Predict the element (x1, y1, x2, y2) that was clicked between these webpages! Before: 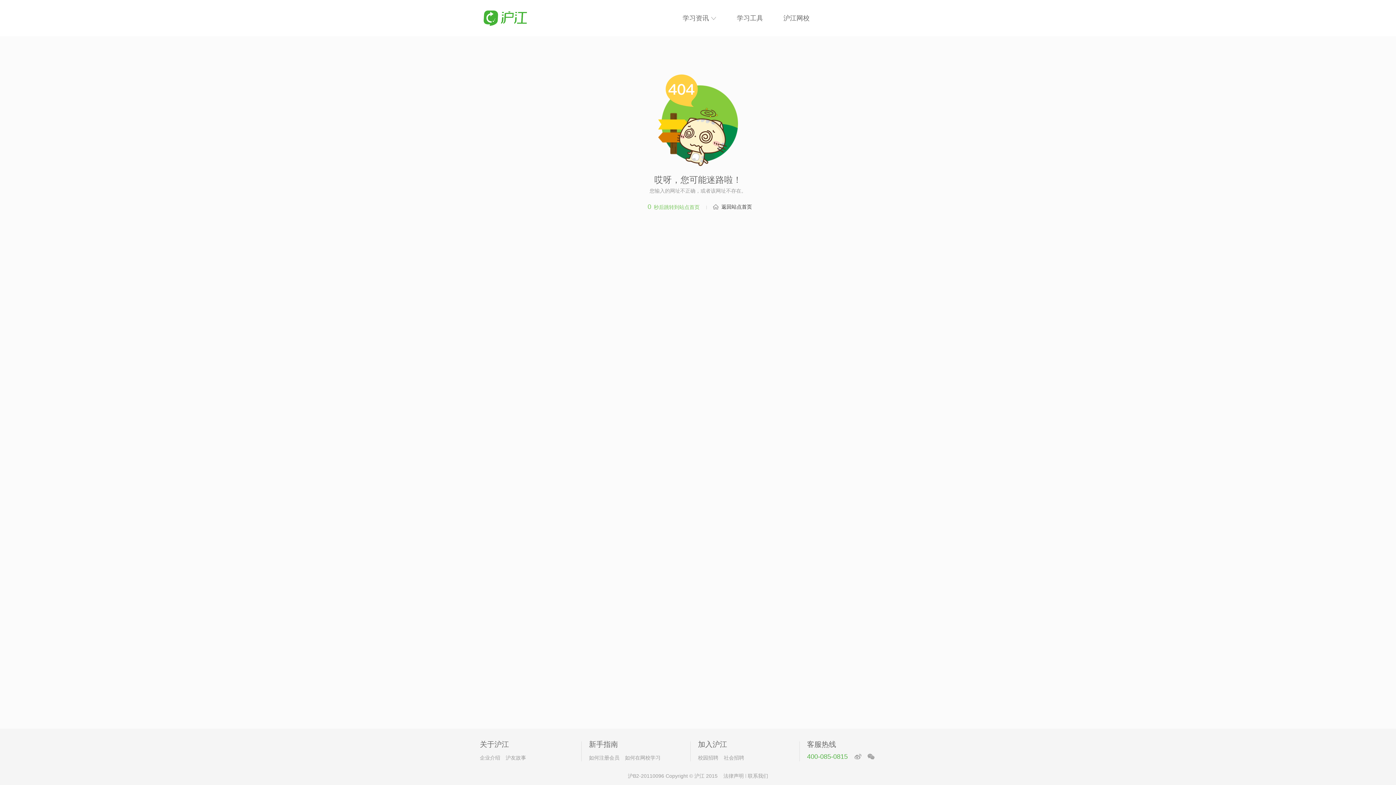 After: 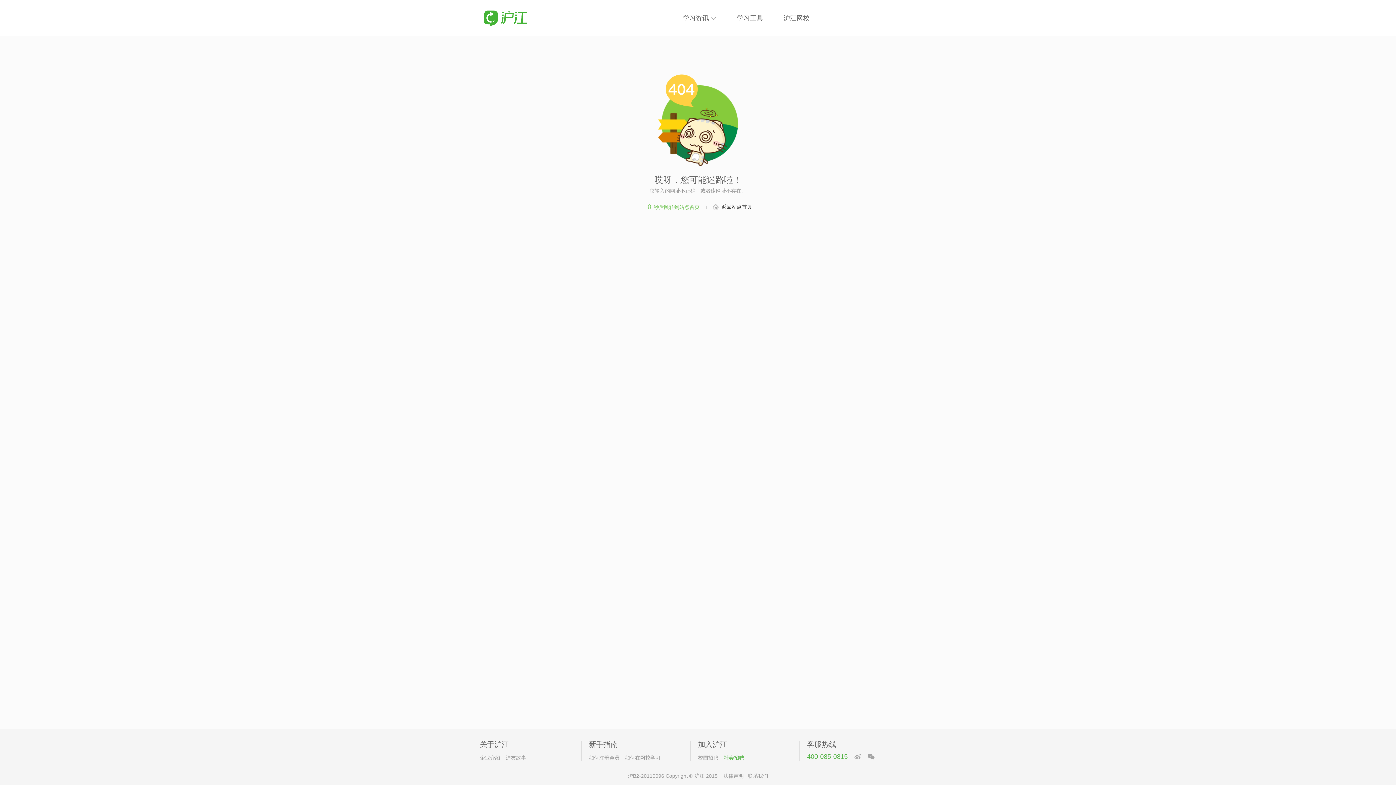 Action: bbox: (724, 753, 749, 763) label: 社会招聘